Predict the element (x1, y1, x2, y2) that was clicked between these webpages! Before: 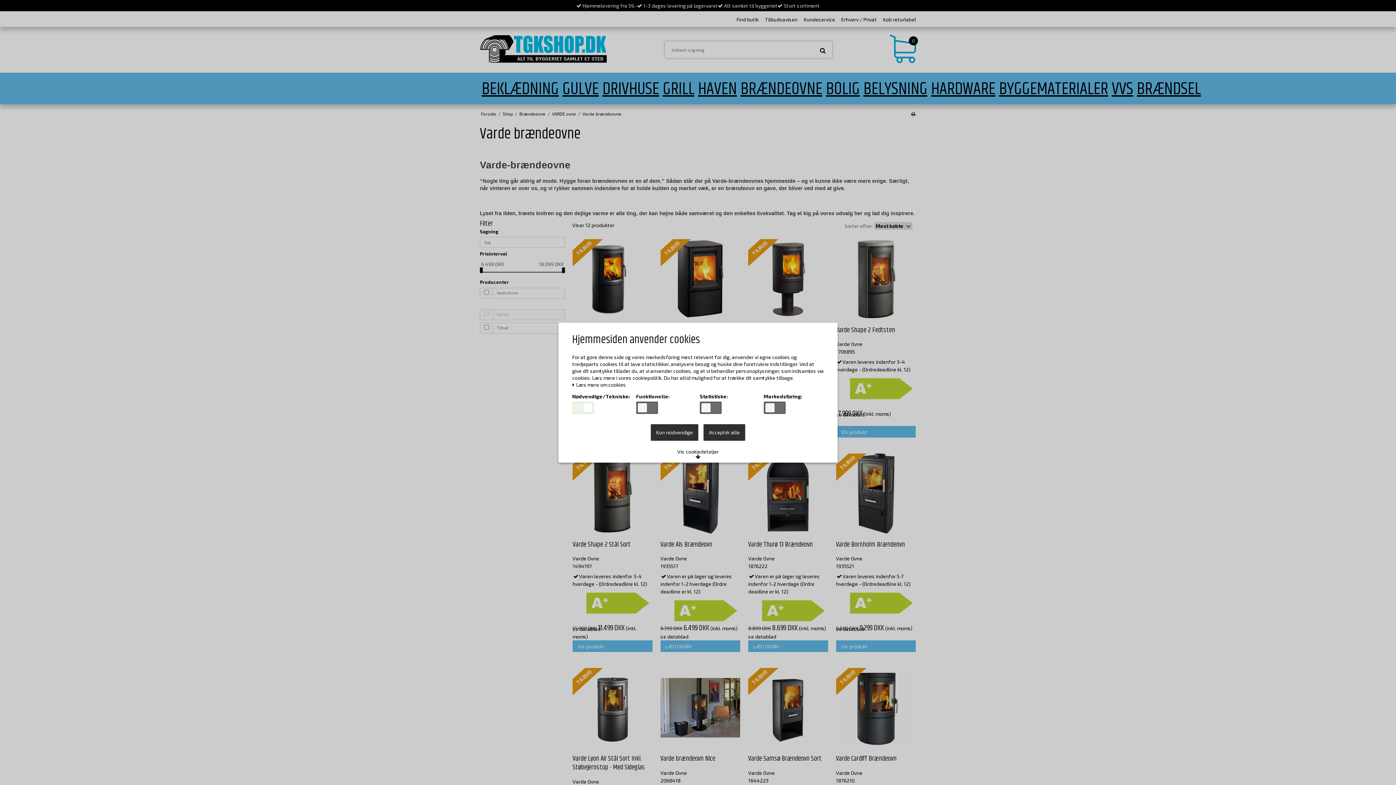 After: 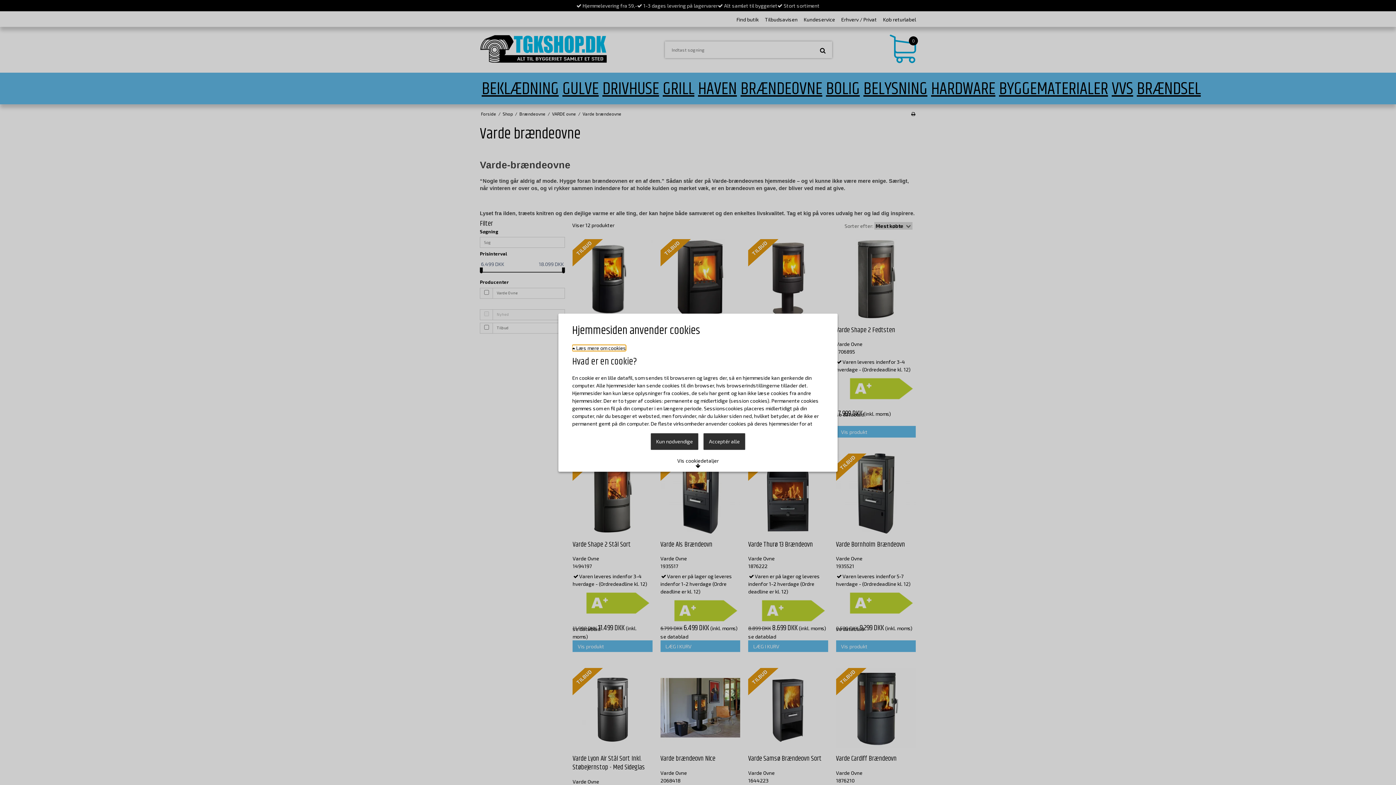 Action: label:  Læs mere om cookies bbox: (572, 382, 626, 387)